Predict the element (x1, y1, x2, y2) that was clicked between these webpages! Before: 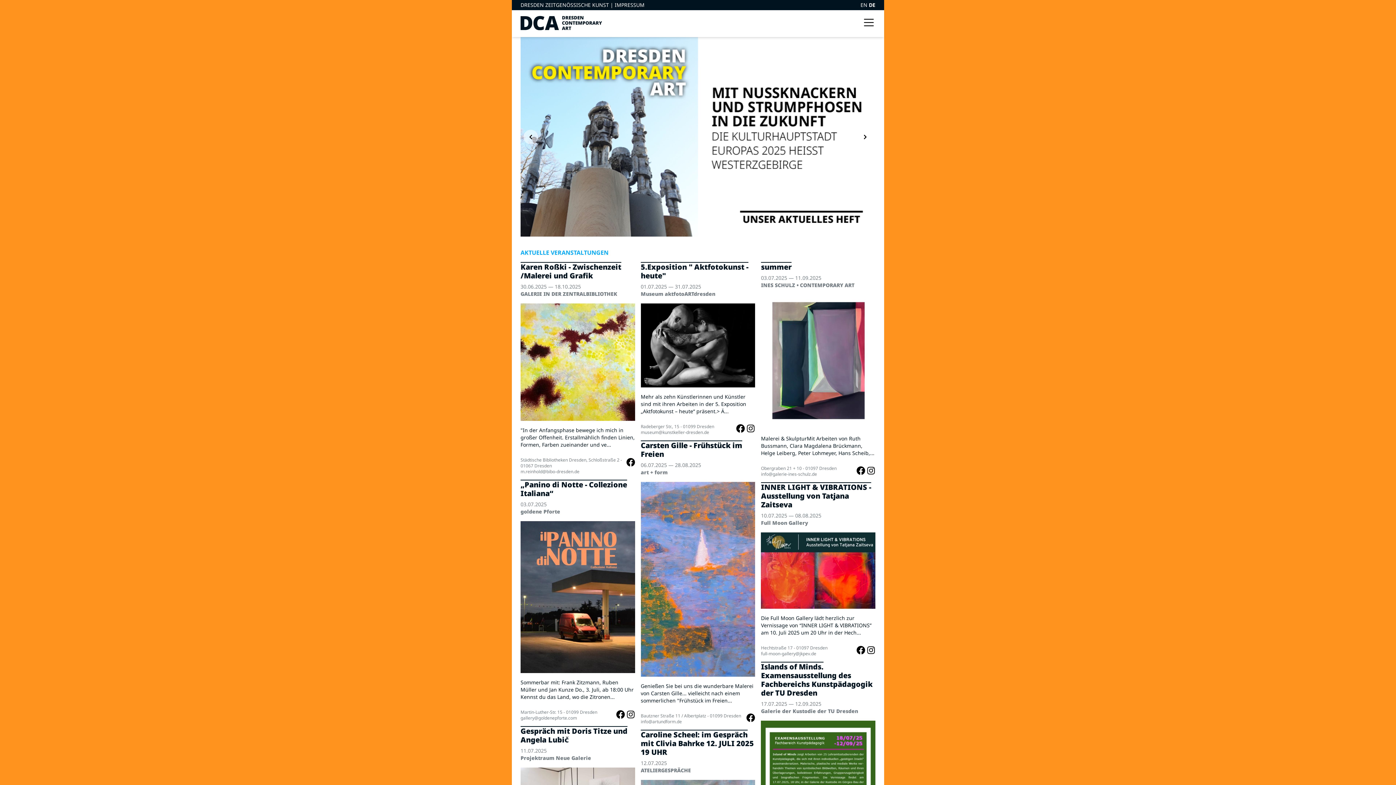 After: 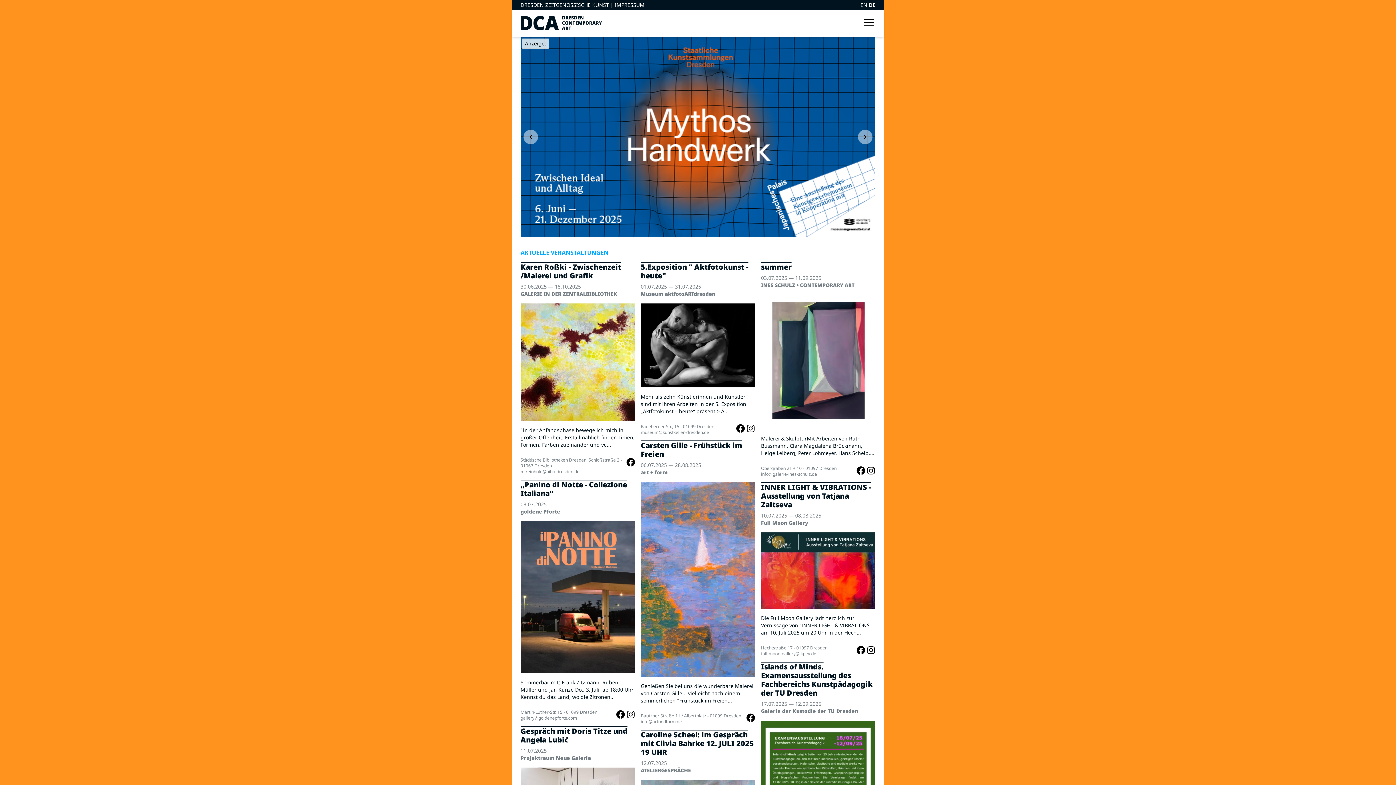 Action: bbox: (626, 710, 635, 718)